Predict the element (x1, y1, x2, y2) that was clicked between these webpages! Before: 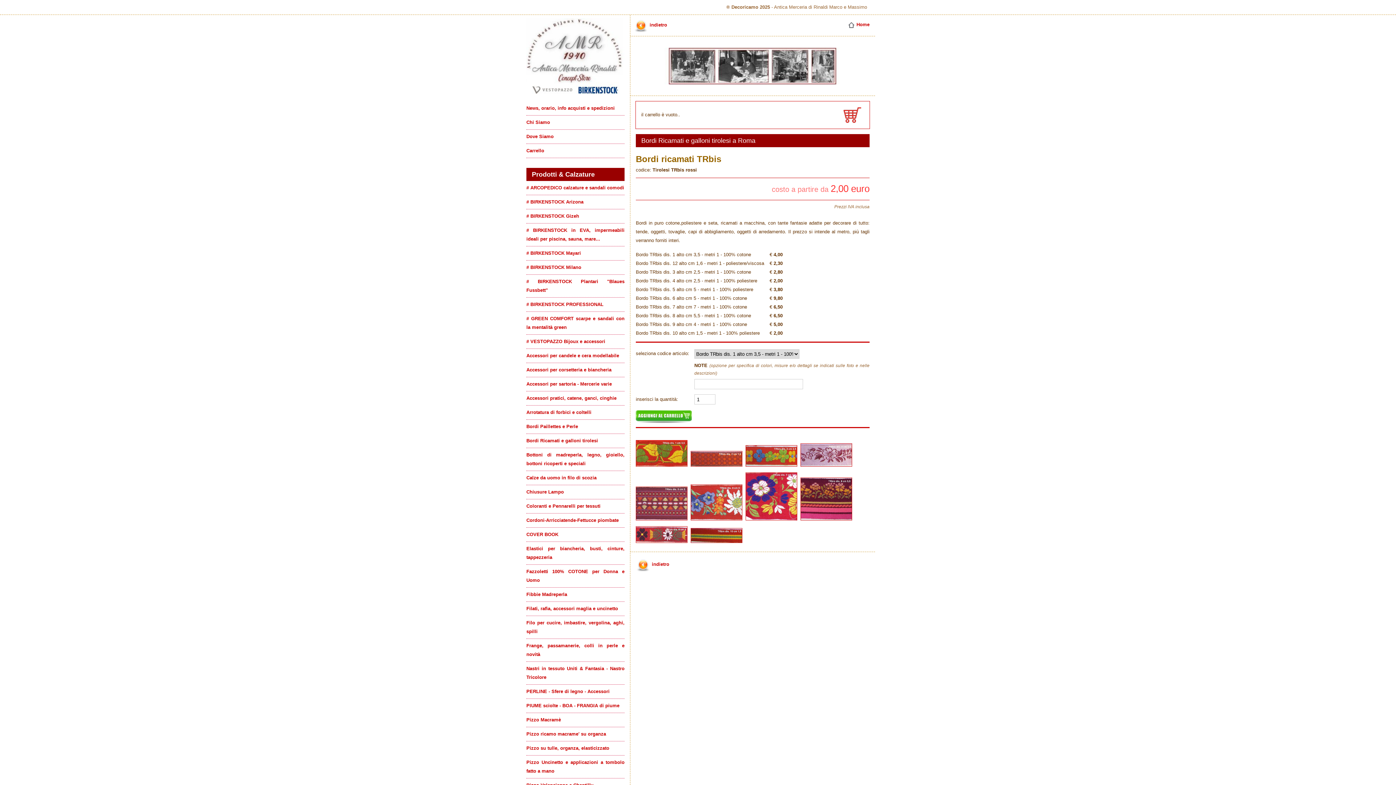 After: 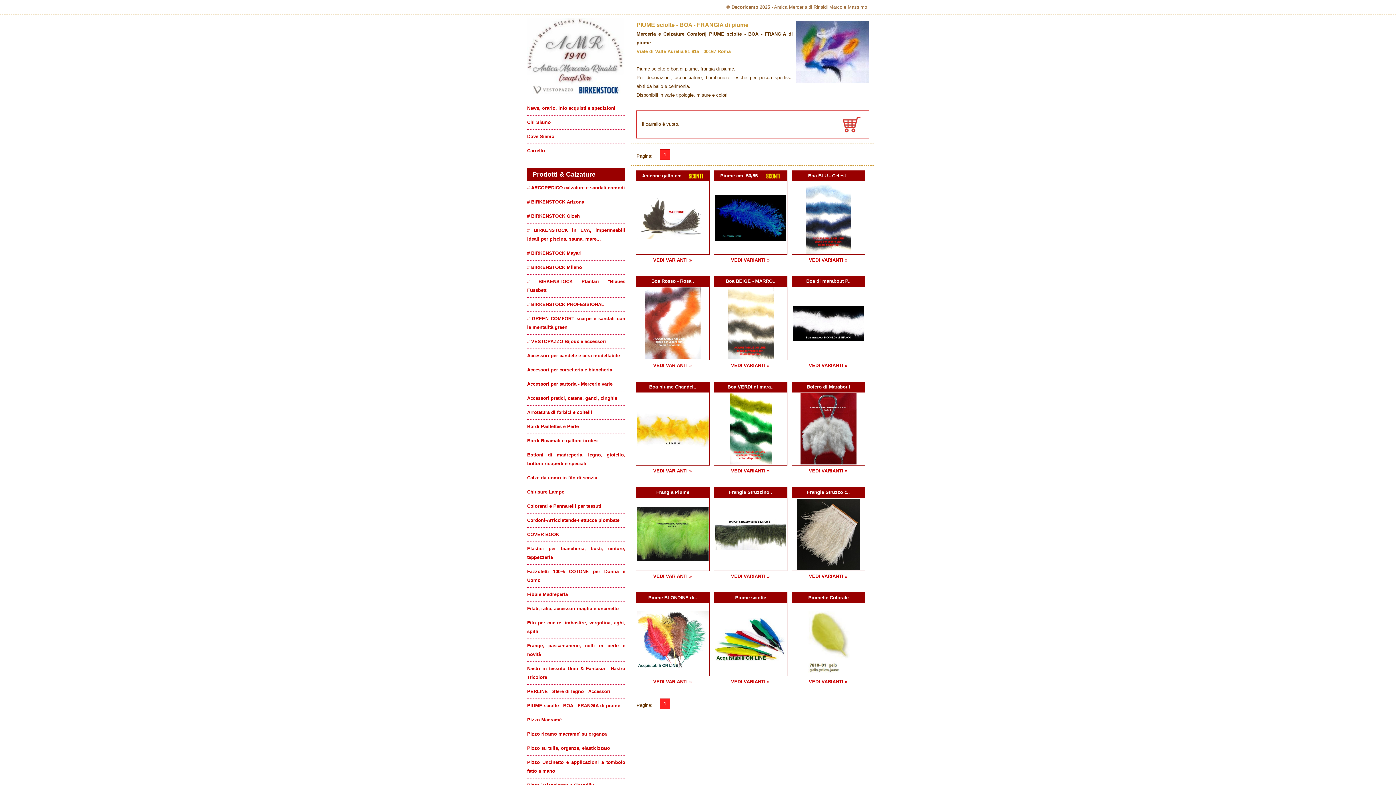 Action: label: PIUME sciolte - BOA - FRANGIA di piume bbox: (526, 703, 619, 708)